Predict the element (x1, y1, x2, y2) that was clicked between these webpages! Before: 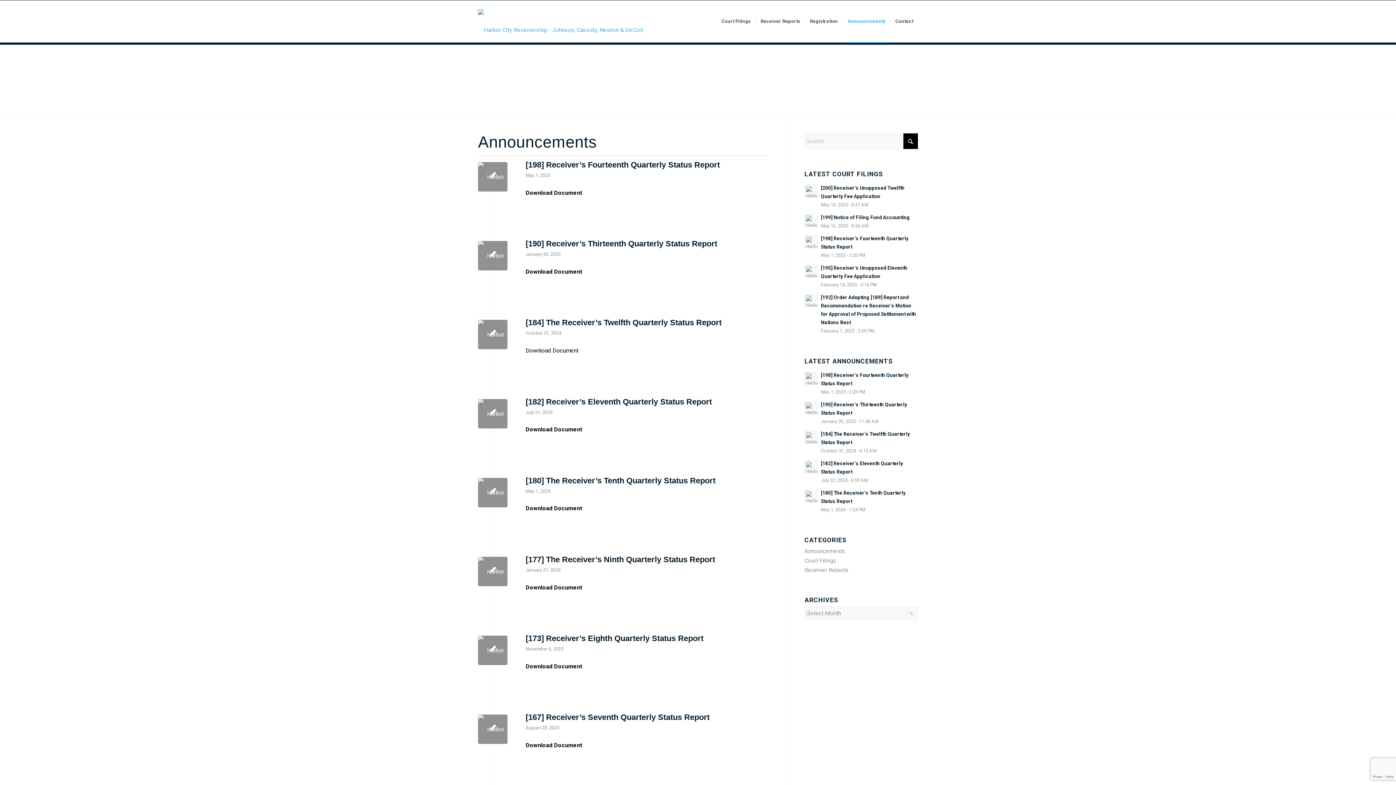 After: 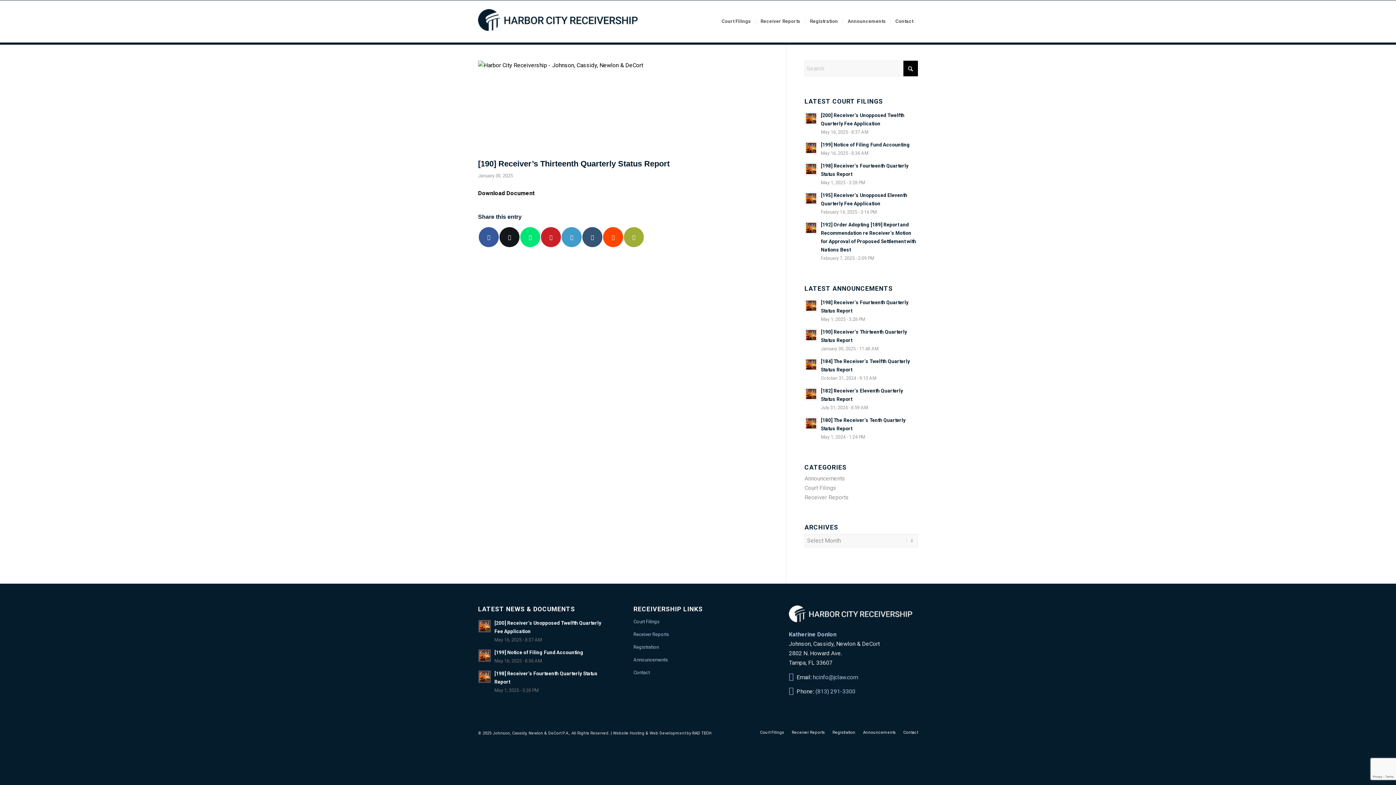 Action: bbox: (804, 401, 817, 414)